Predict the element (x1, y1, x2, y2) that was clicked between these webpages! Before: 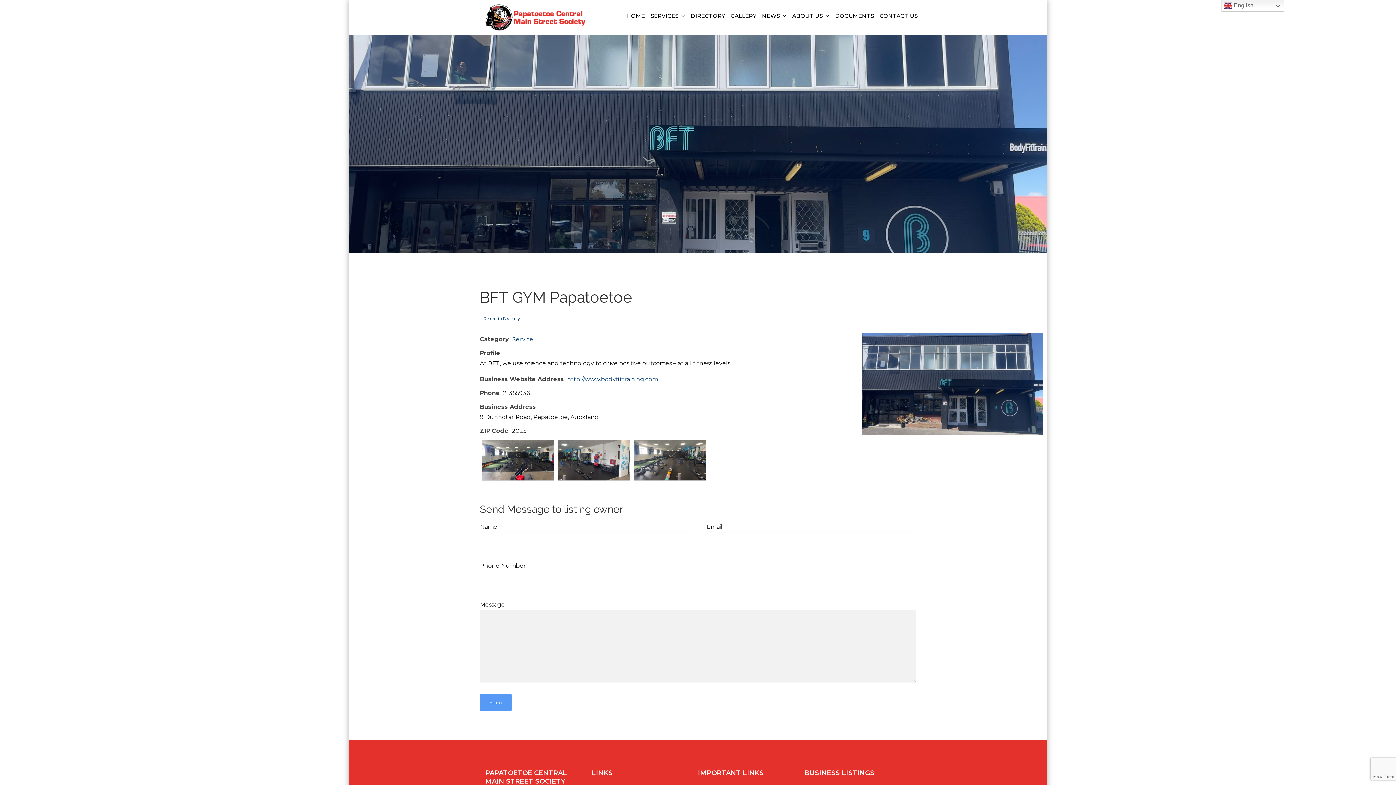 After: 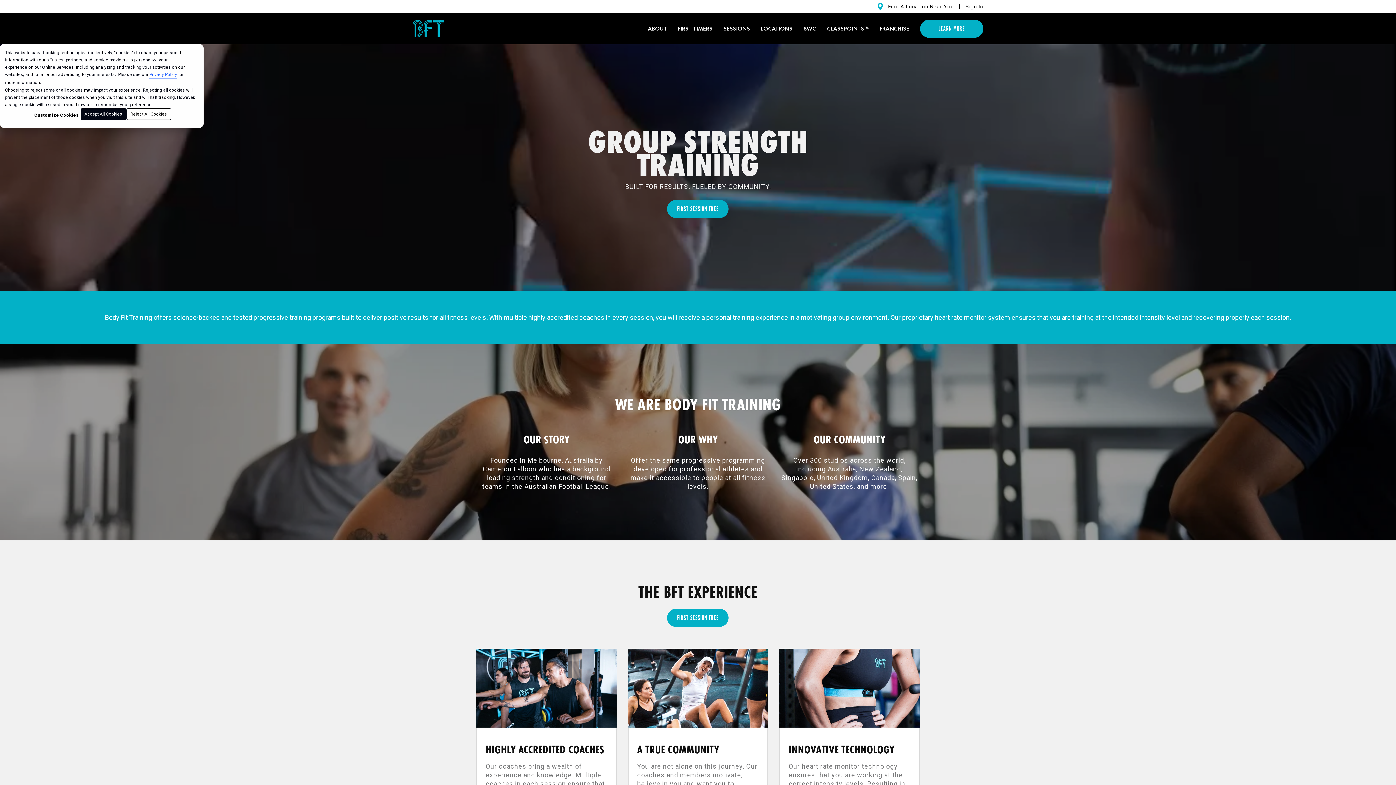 Action: label: http://www.bodyfittraining.com bbox: (567, 376, 658, 382)